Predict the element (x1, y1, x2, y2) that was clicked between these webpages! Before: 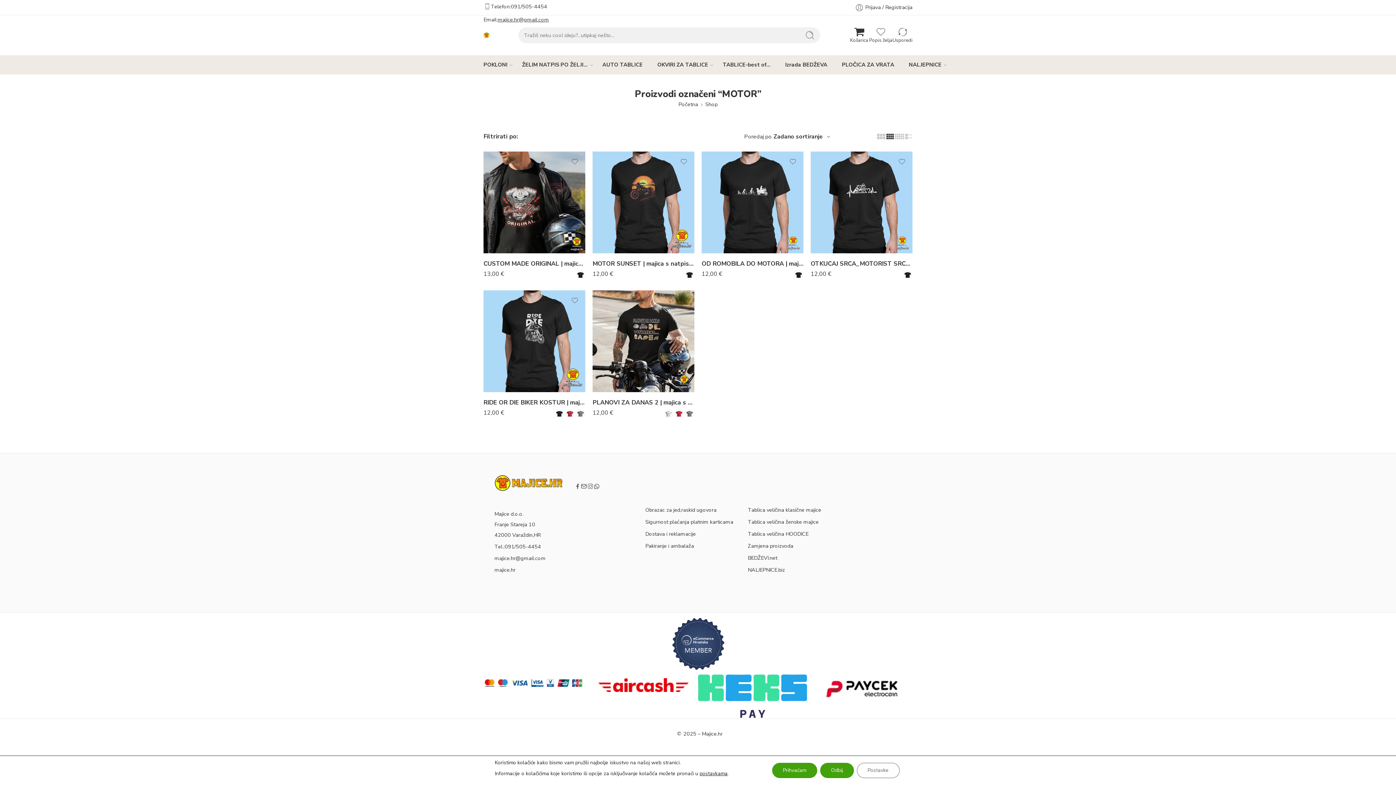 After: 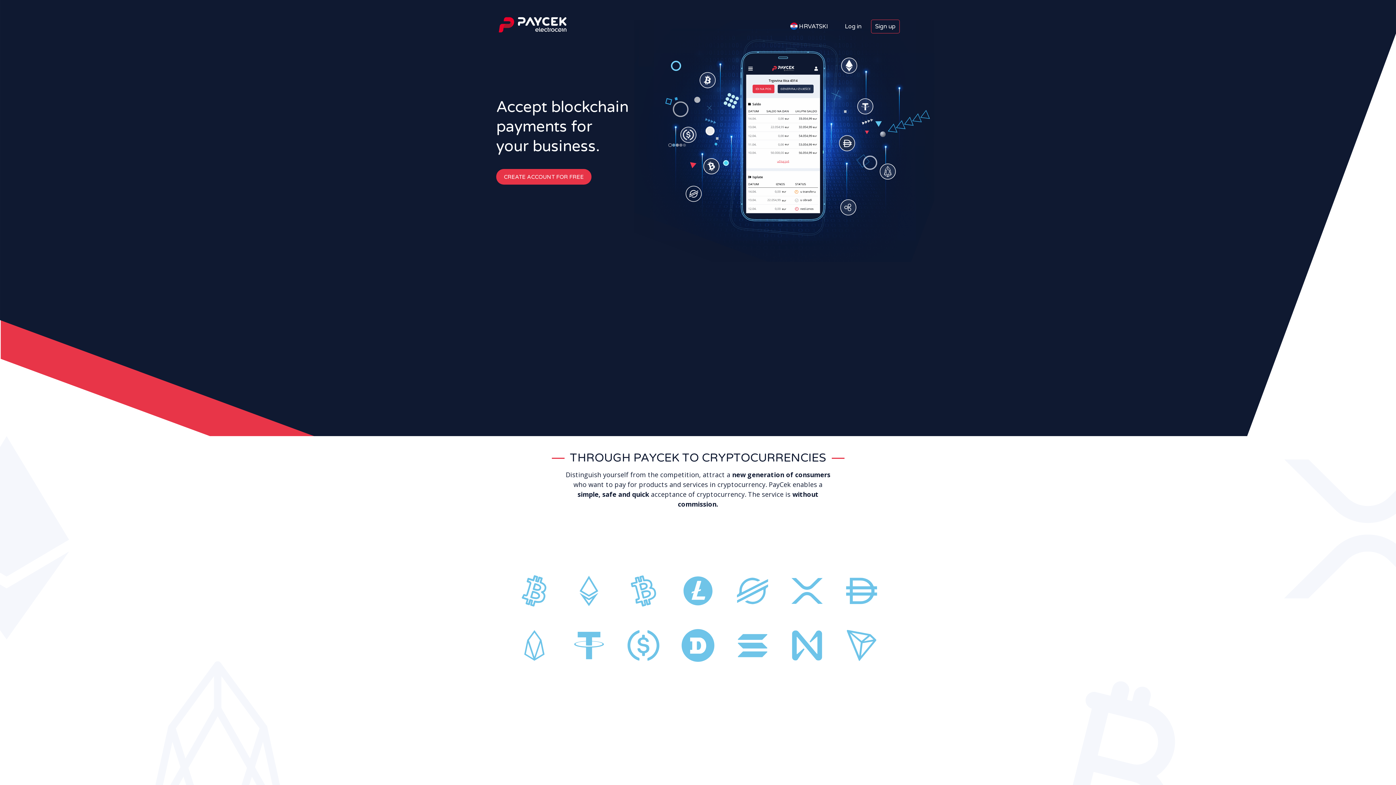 Action: bbox: (823, 685, 899, 692)